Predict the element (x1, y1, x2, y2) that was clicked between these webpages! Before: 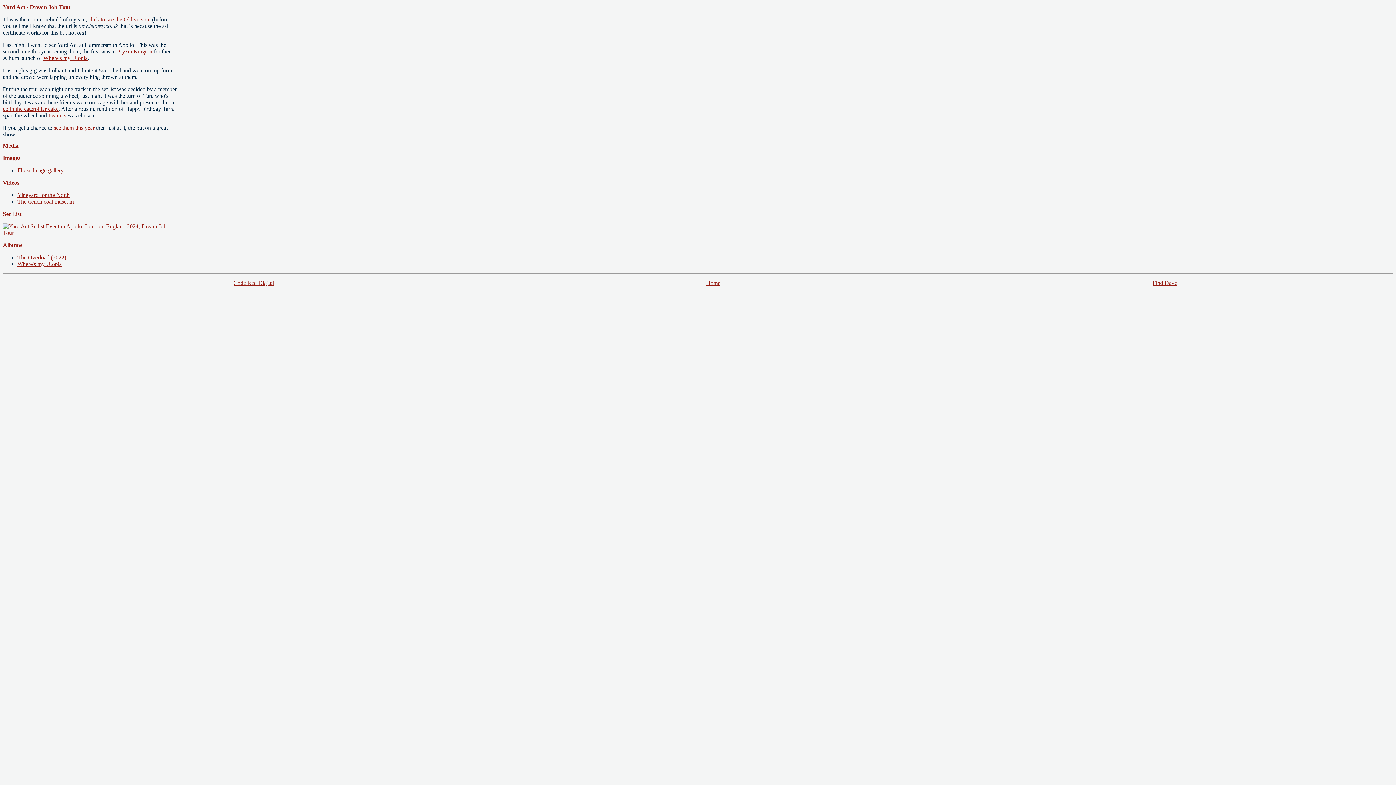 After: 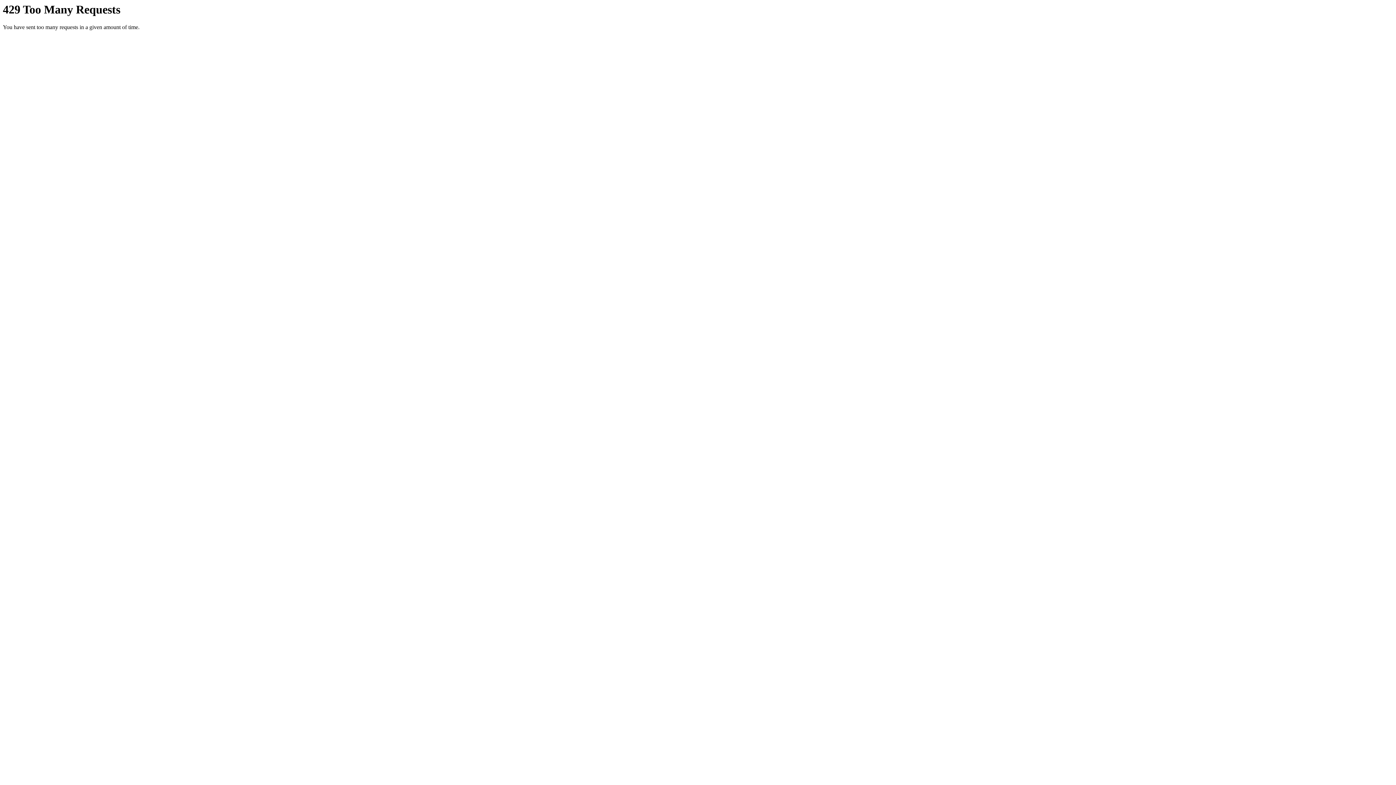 Action: bbox: (17, 167, 63, 173) label: Flickr Image gallery